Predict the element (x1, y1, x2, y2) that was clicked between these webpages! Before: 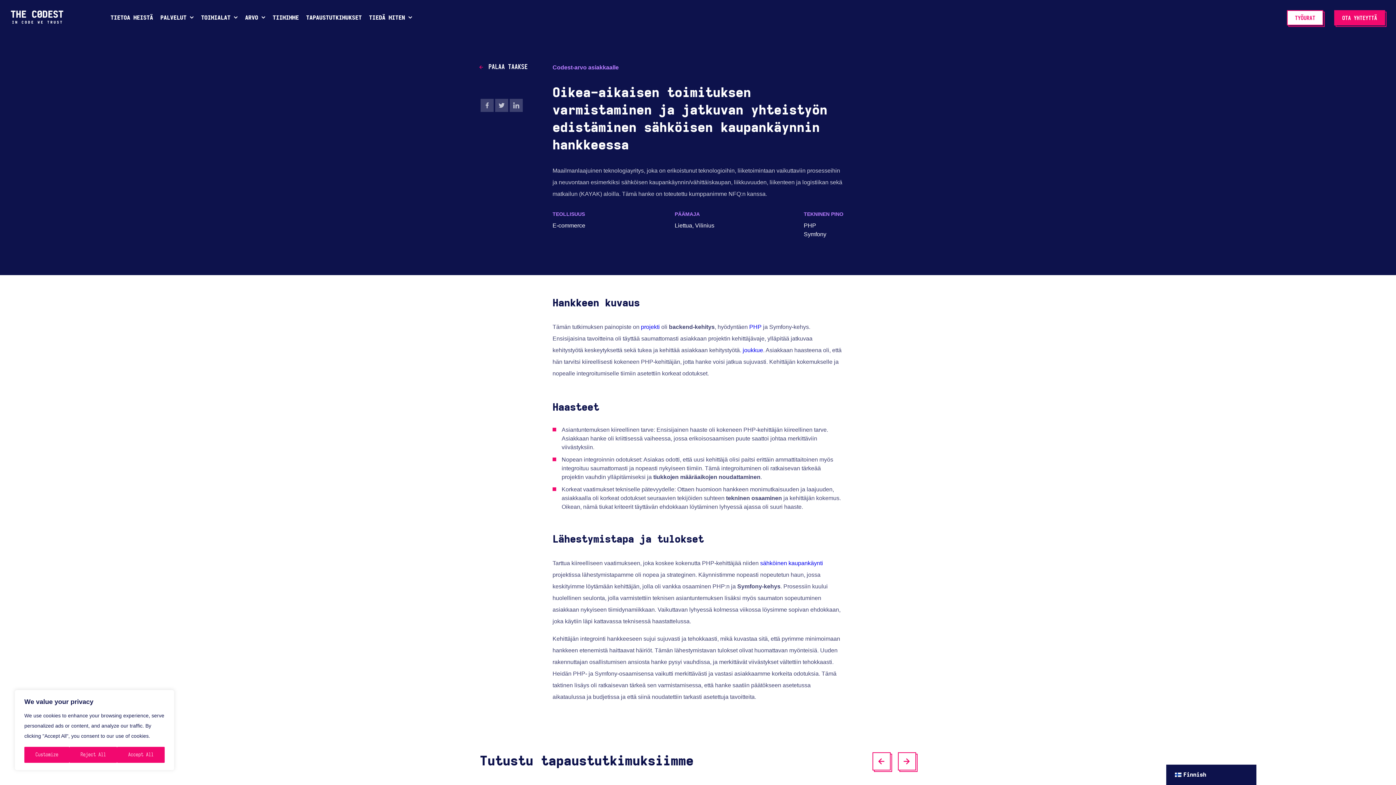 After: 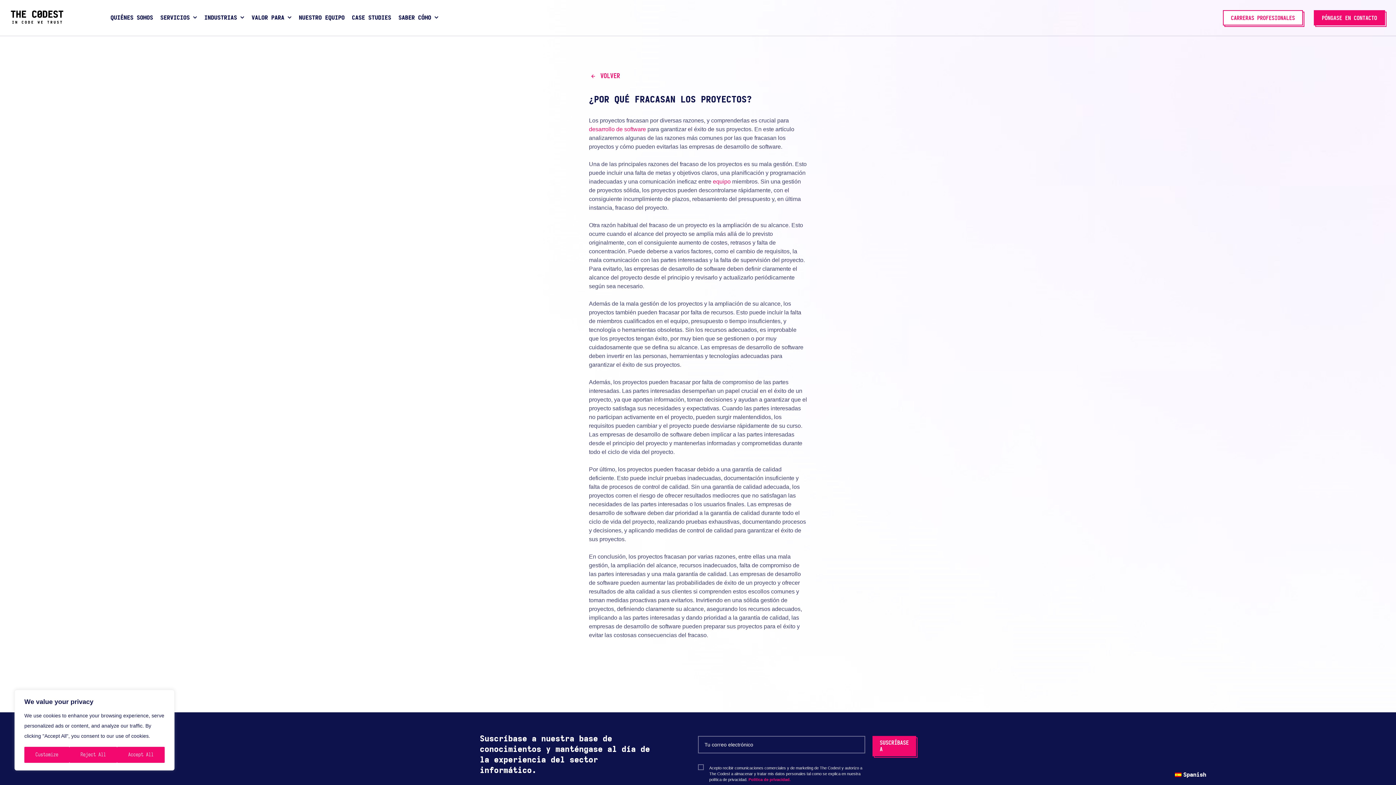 Action: label: projekti bbox: (641, 324, 660, 330)